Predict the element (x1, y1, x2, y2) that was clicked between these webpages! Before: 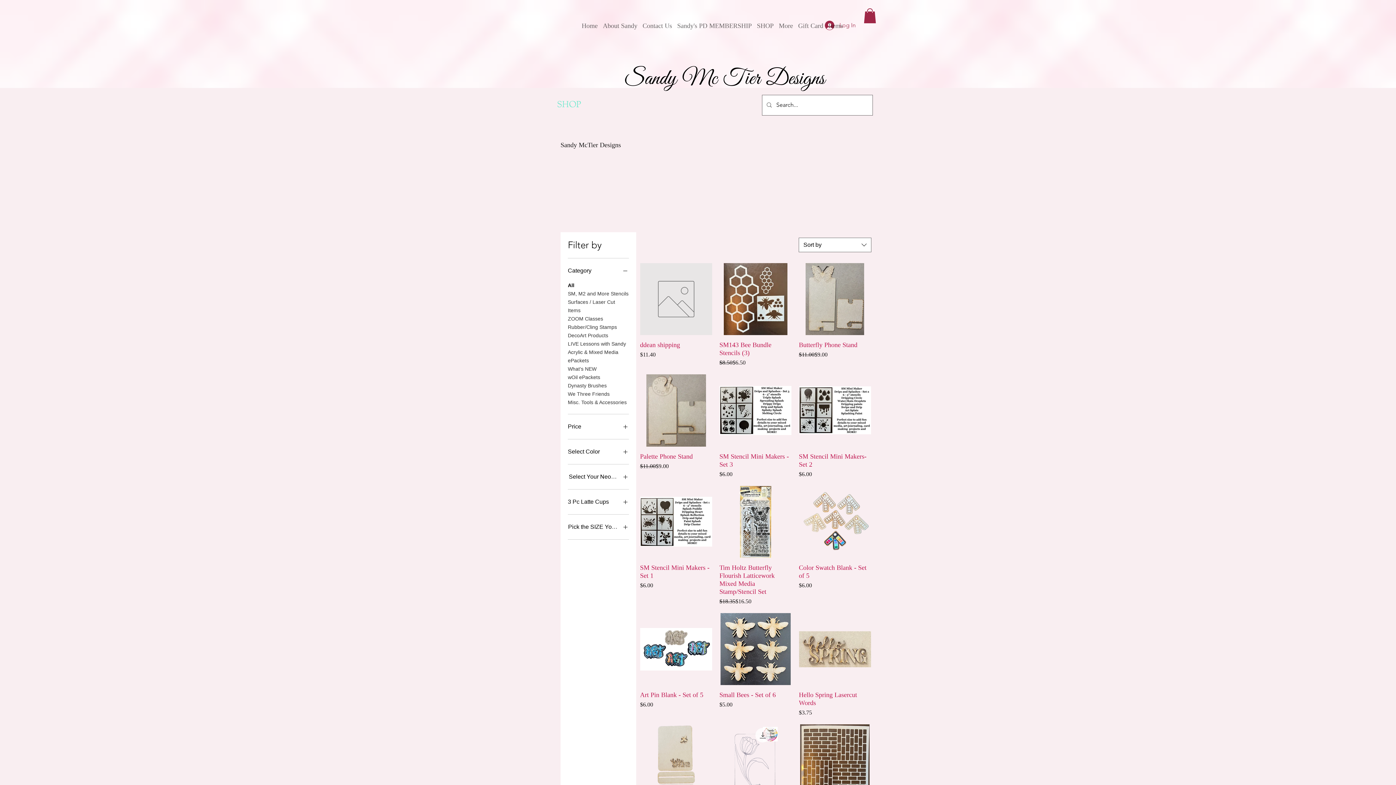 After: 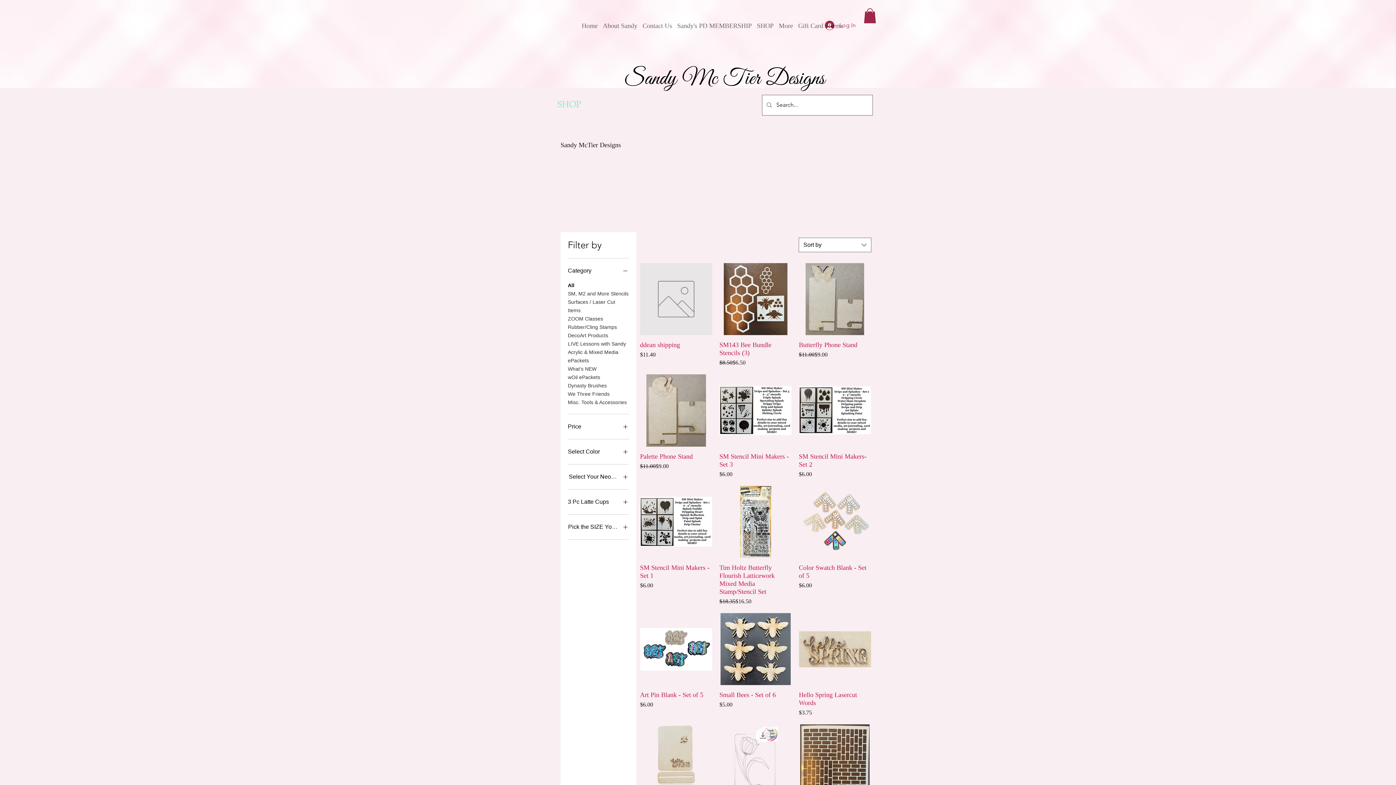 Action: bbox: (864, 8, 876, 23)